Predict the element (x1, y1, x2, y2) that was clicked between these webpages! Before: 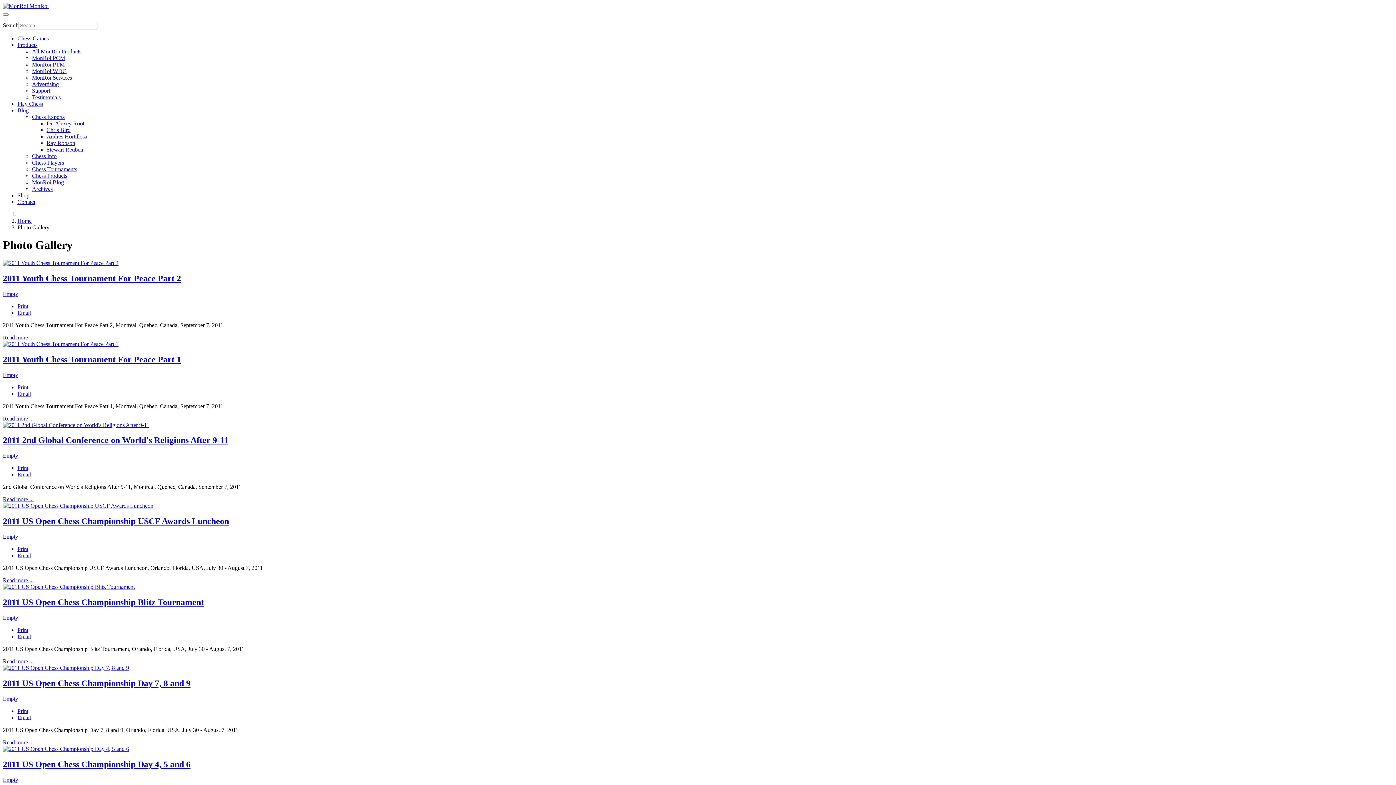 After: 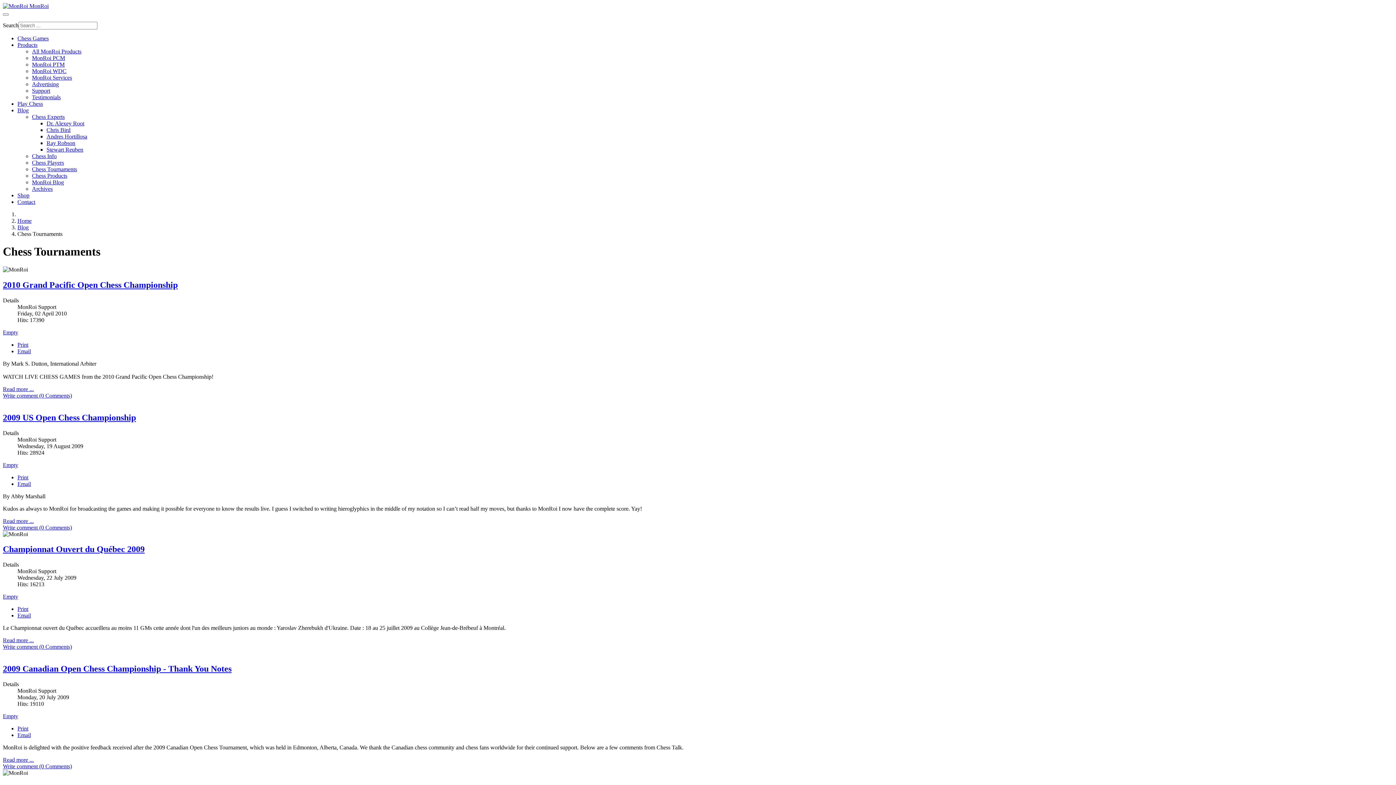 Action: bbox: (32, 166, 77, 172) label: Chess Tournaments